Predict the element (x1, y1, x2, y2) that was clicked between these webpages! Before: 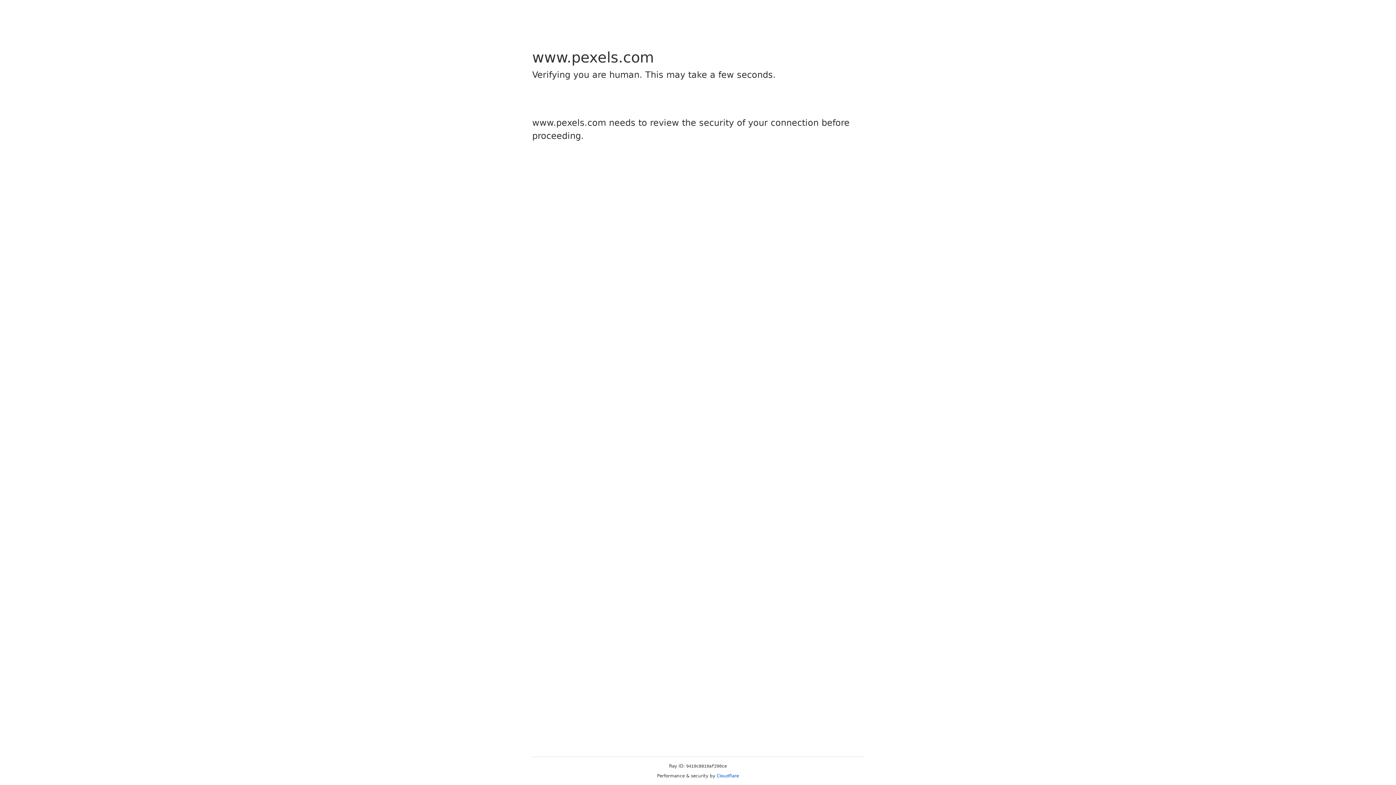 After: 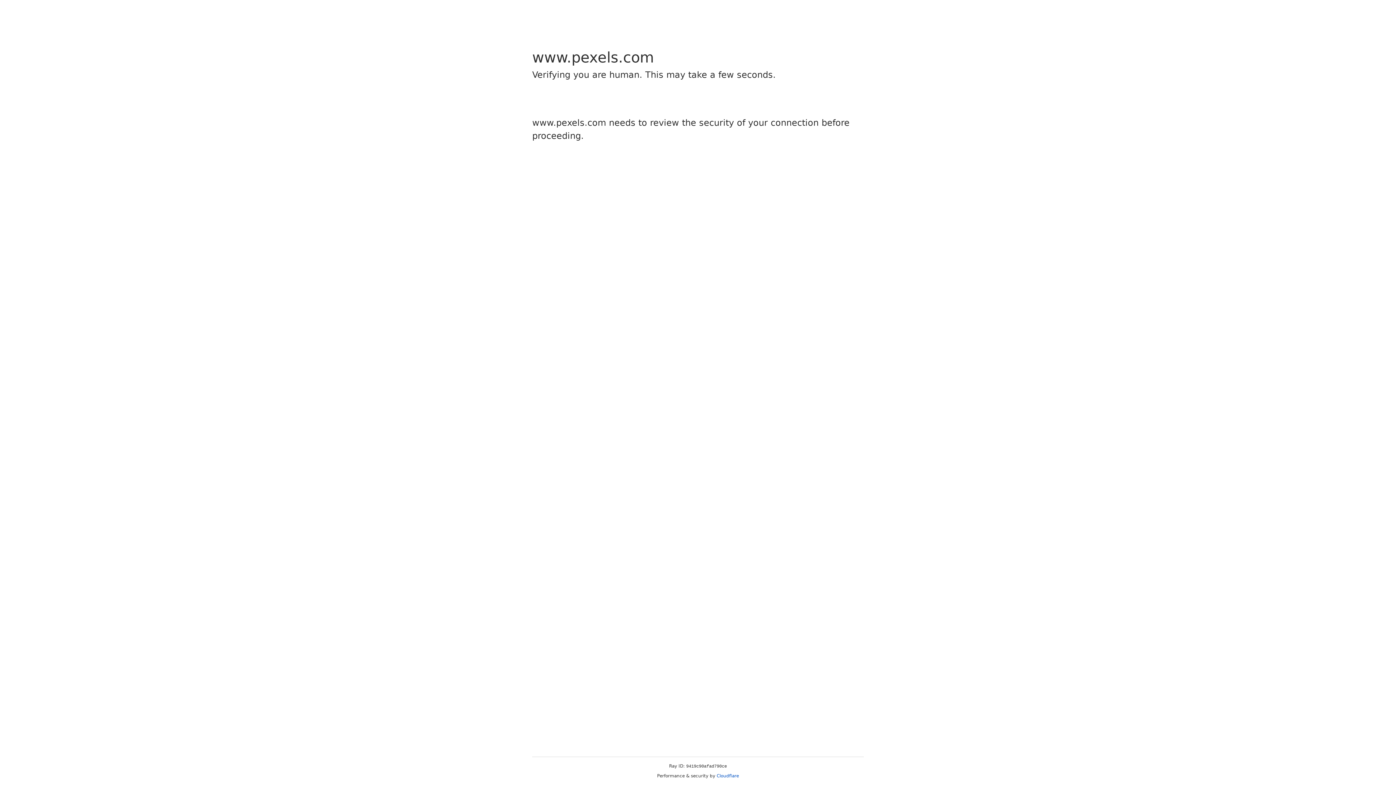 Action: label: Cloudflare bbox: (716, 773, 739, 778)